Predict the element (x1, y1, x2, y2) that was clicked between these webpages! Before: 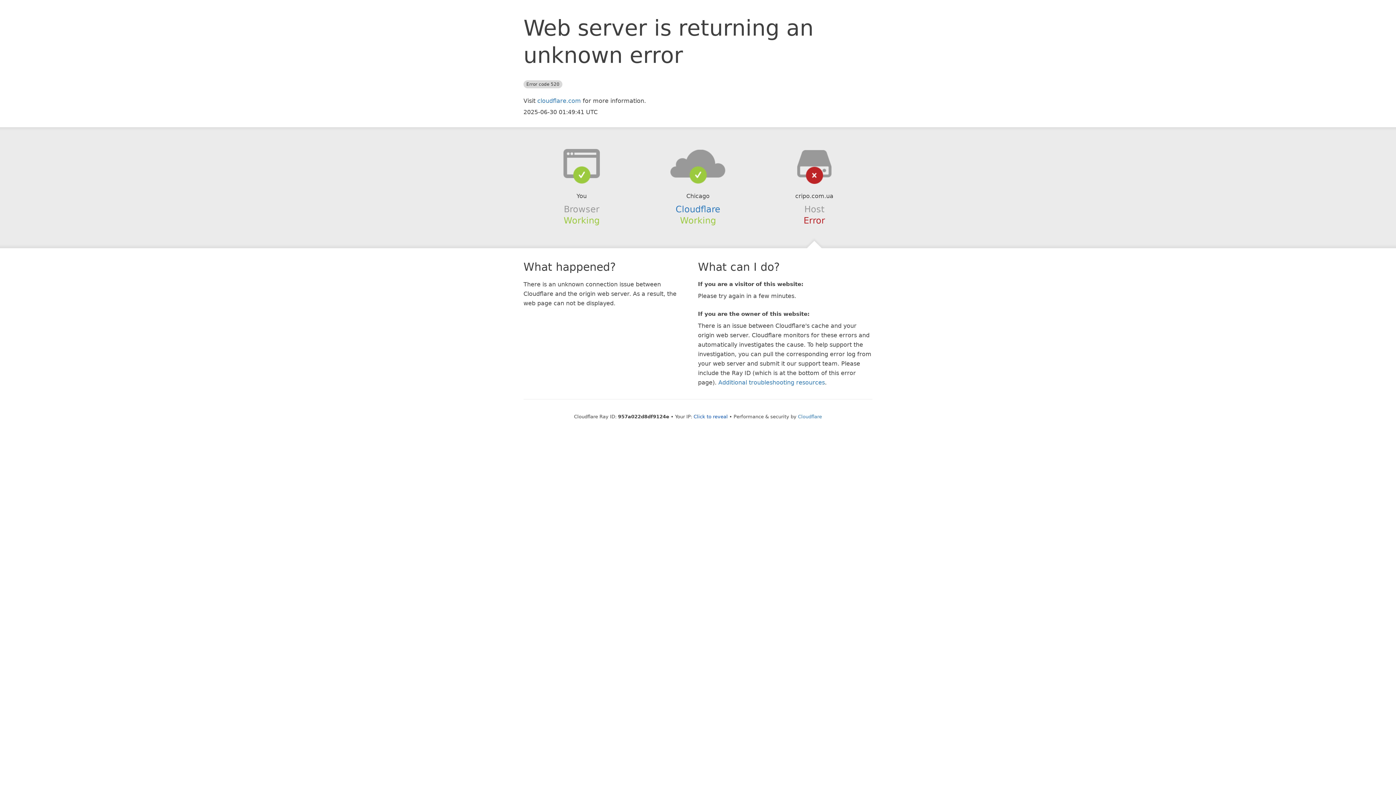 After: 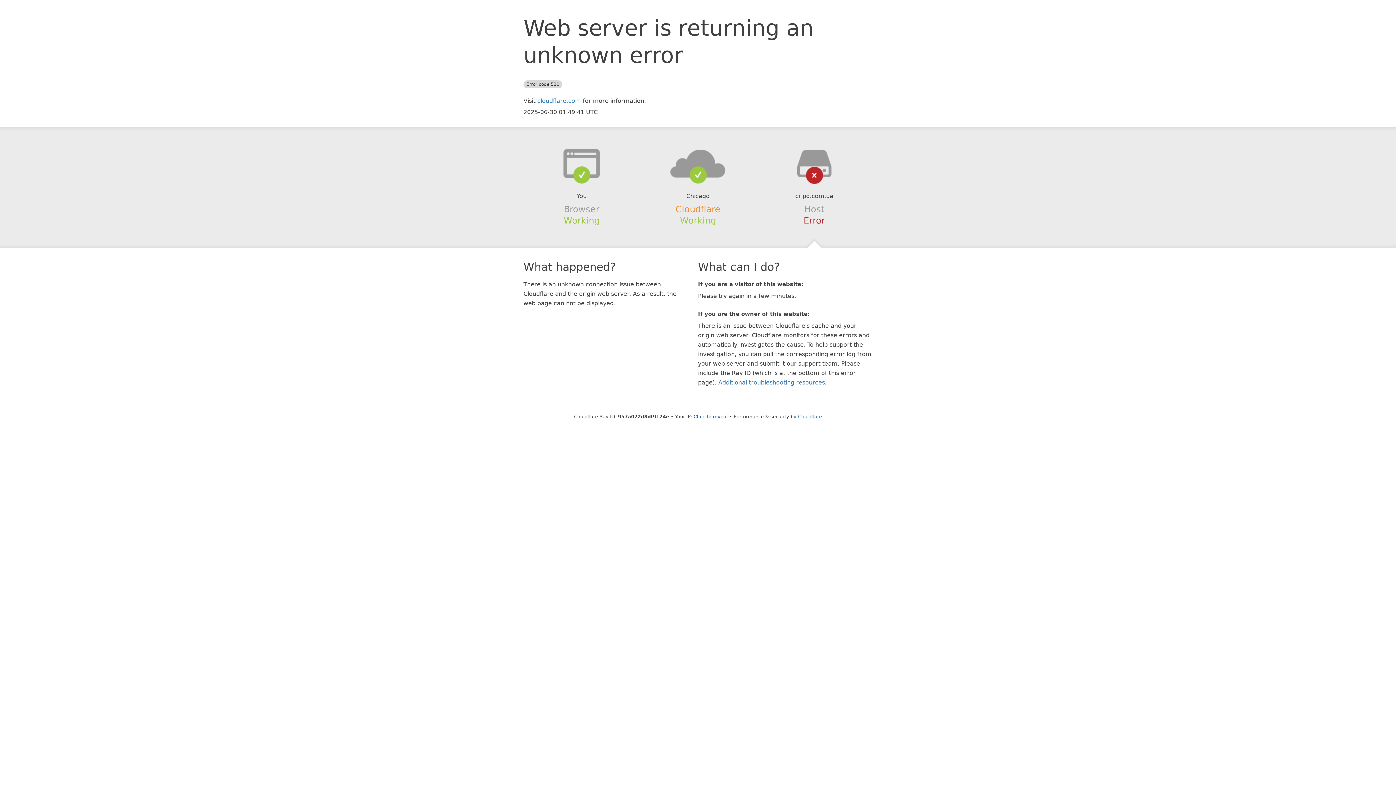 Action: bbox: (675, 204, 720, 214) label: Cloudflare